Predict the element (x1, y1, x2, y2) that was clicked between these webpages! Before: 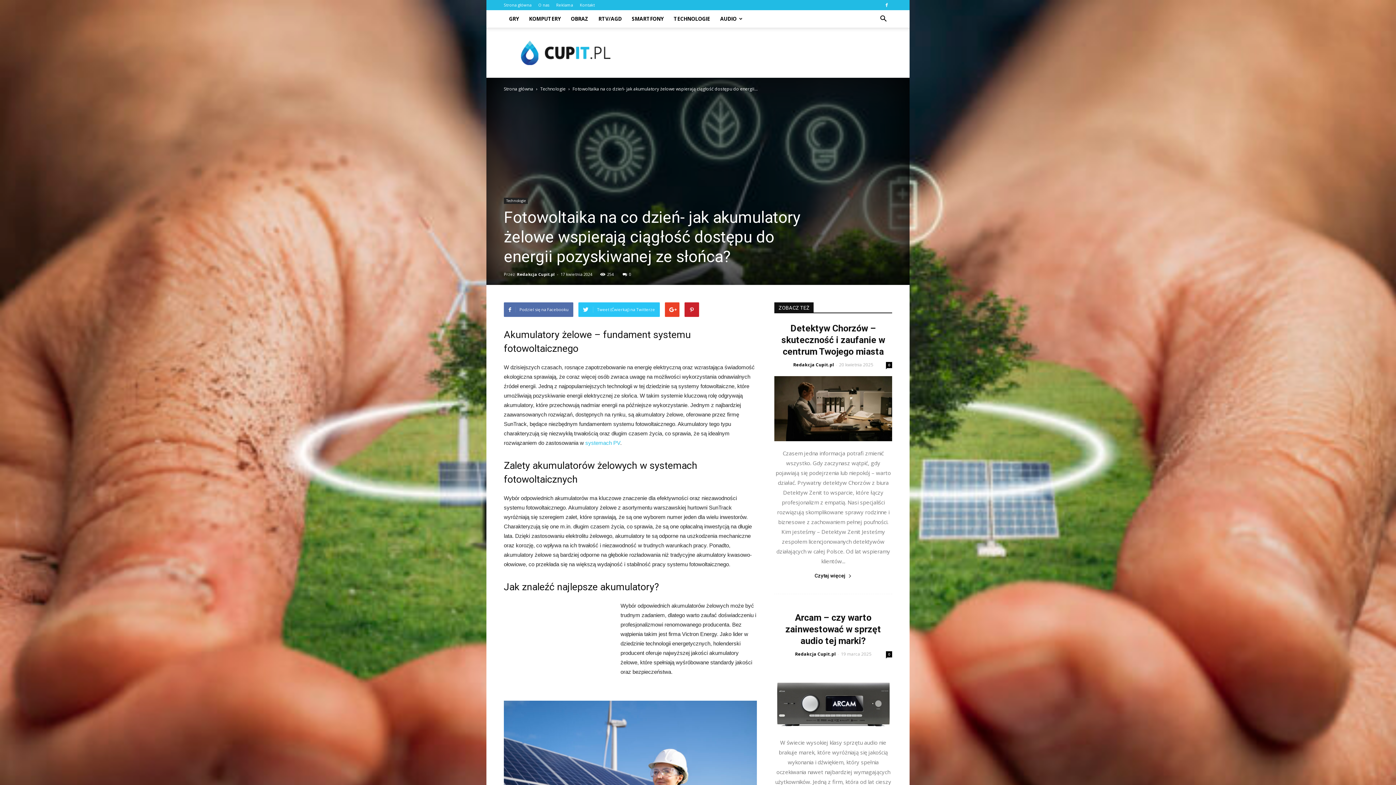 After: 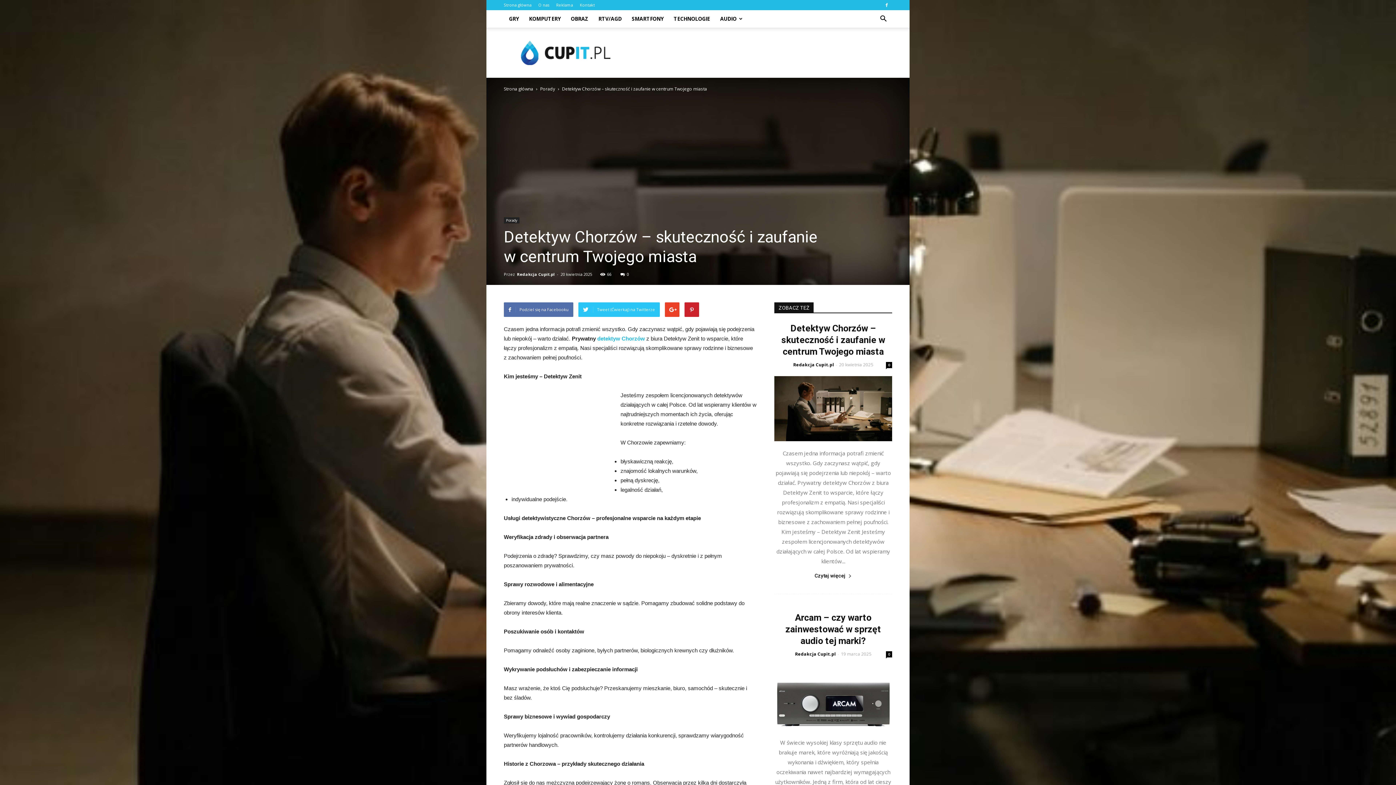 Action: bbox: (774, 376, 892, 441)